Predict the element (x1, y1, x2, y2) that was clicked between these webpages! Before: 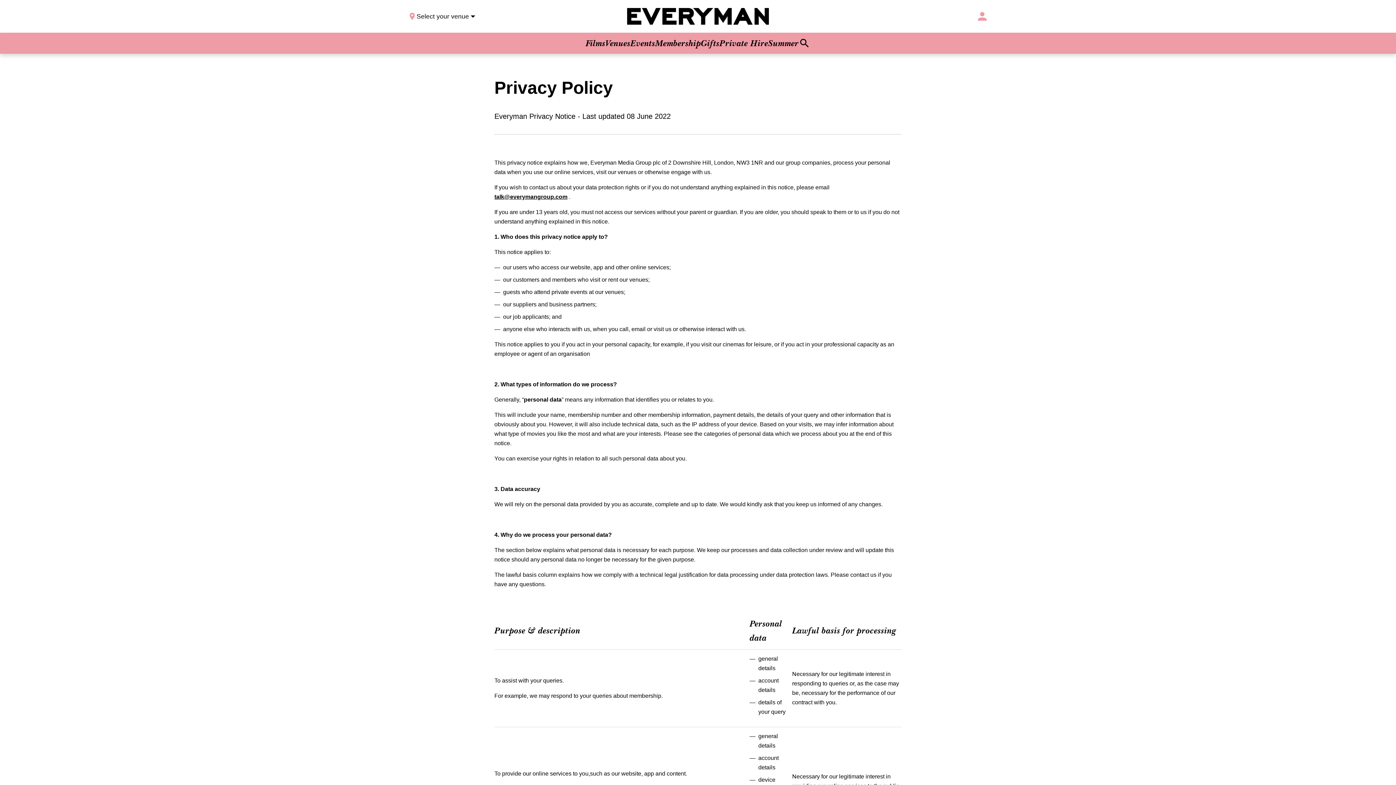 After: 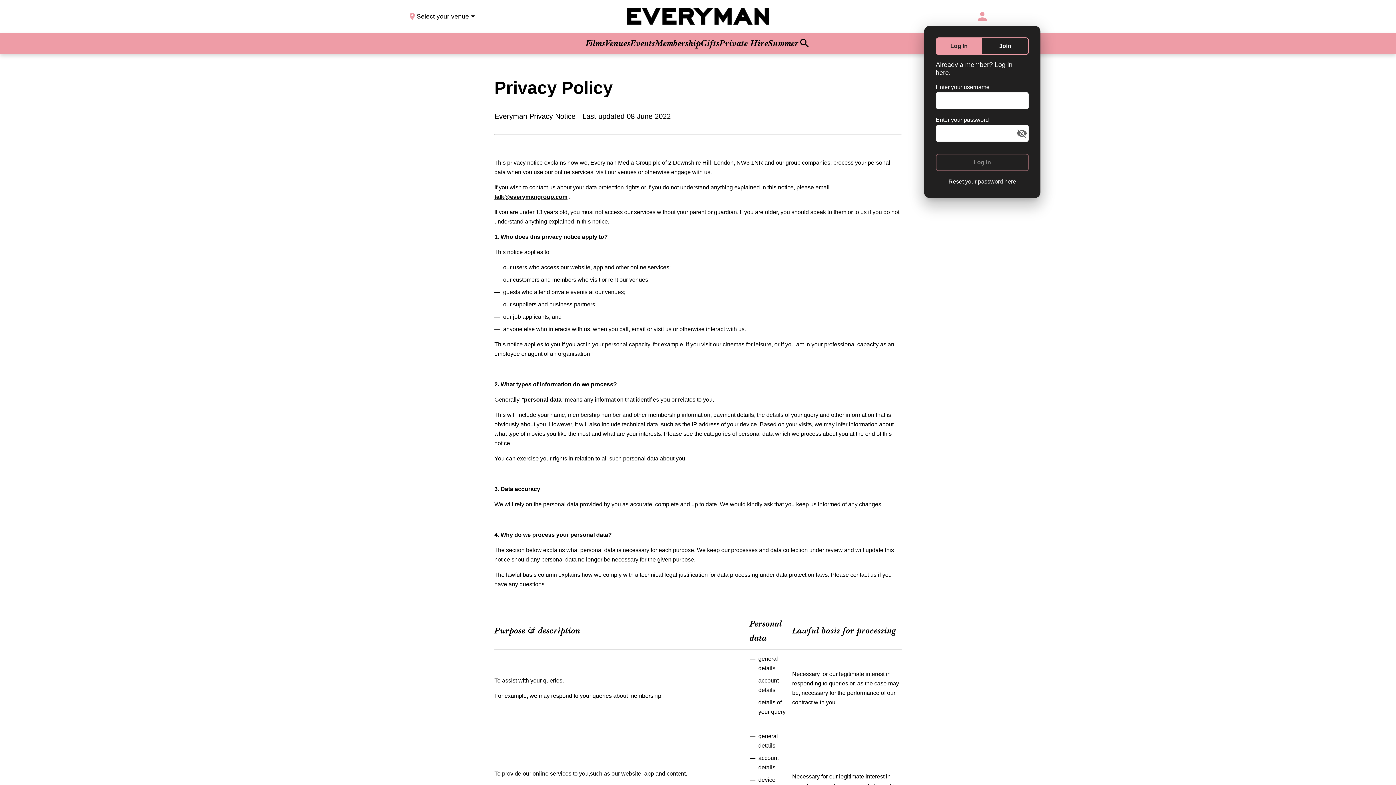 Action: bbox: (975, 9, 989, 22)